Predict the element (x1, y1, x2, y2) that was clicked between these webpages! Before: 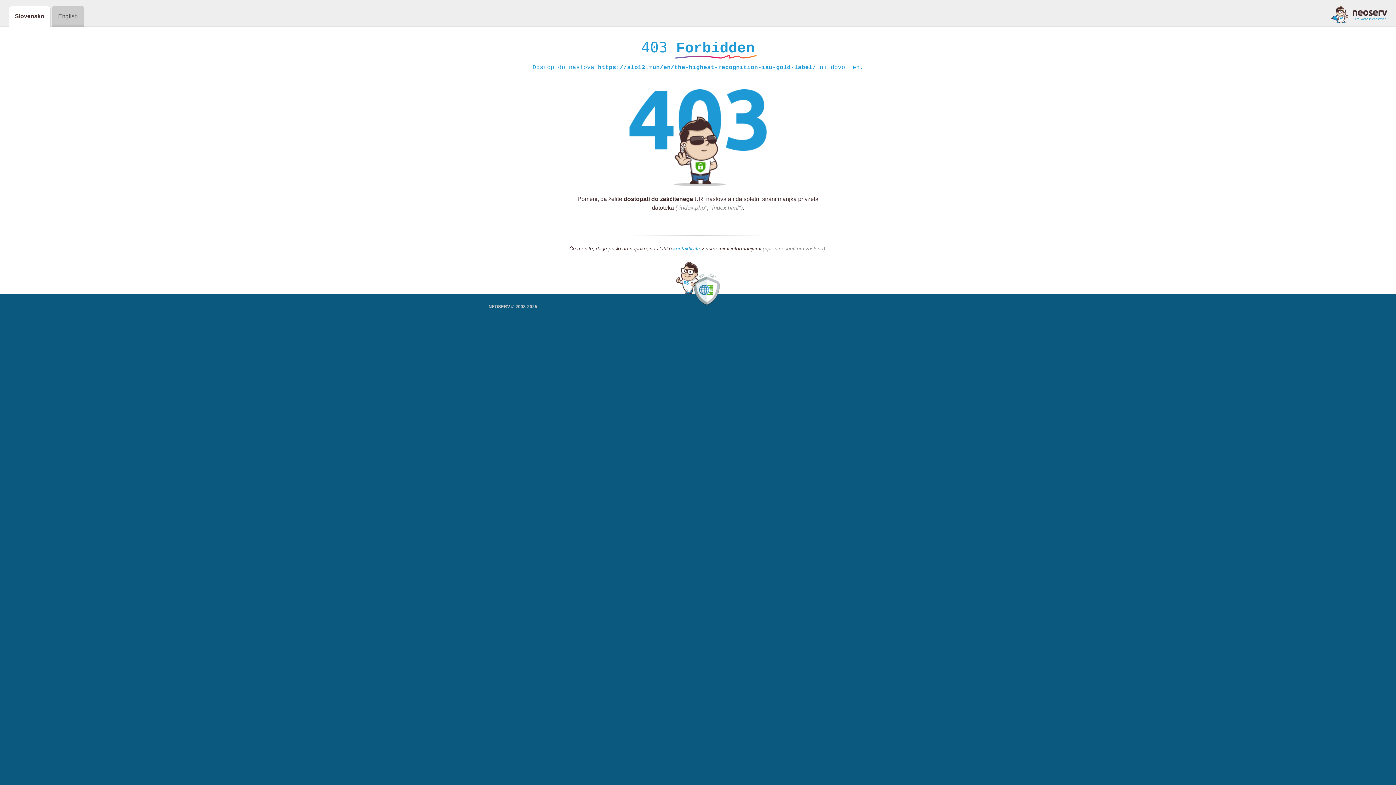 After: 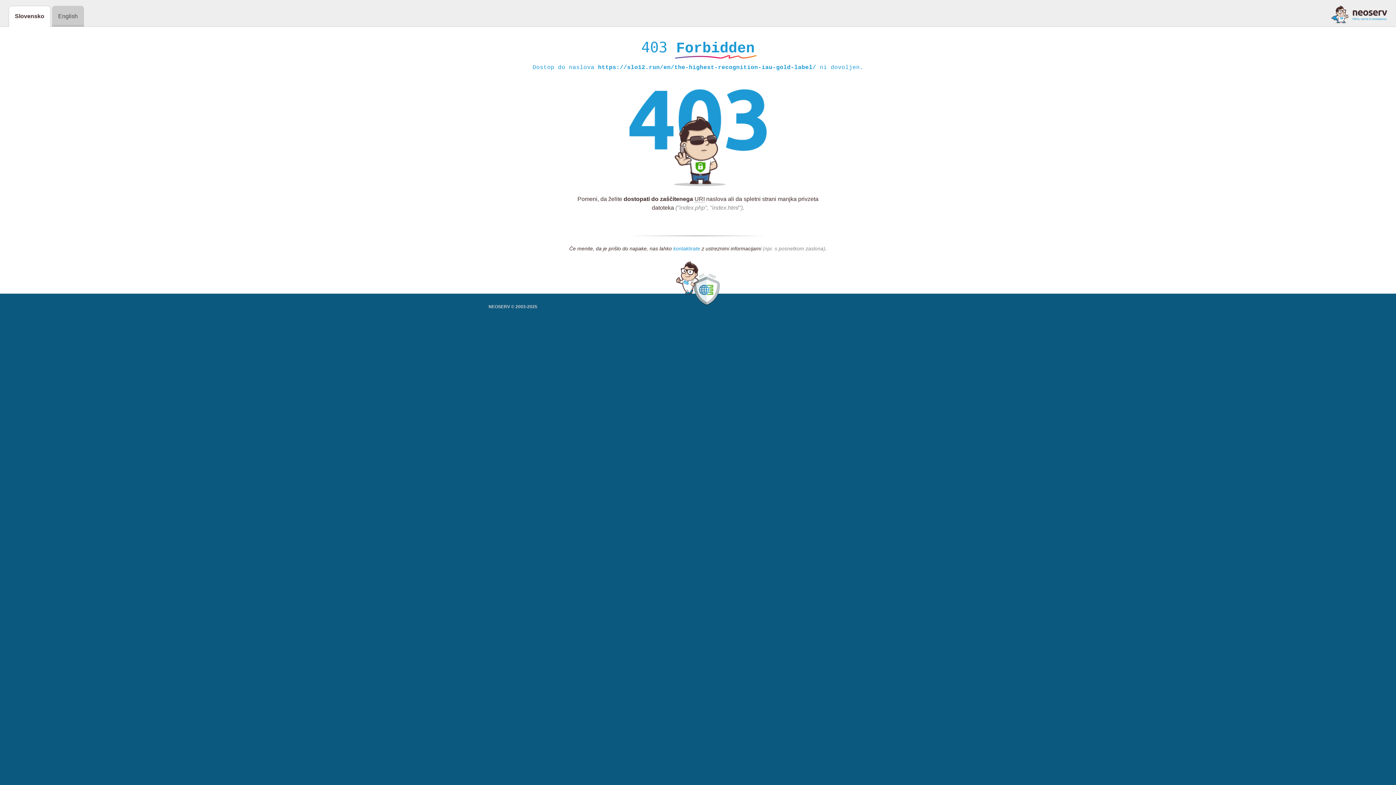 Action: bbox: (673, 245, 700, 252) label: kontaktirate